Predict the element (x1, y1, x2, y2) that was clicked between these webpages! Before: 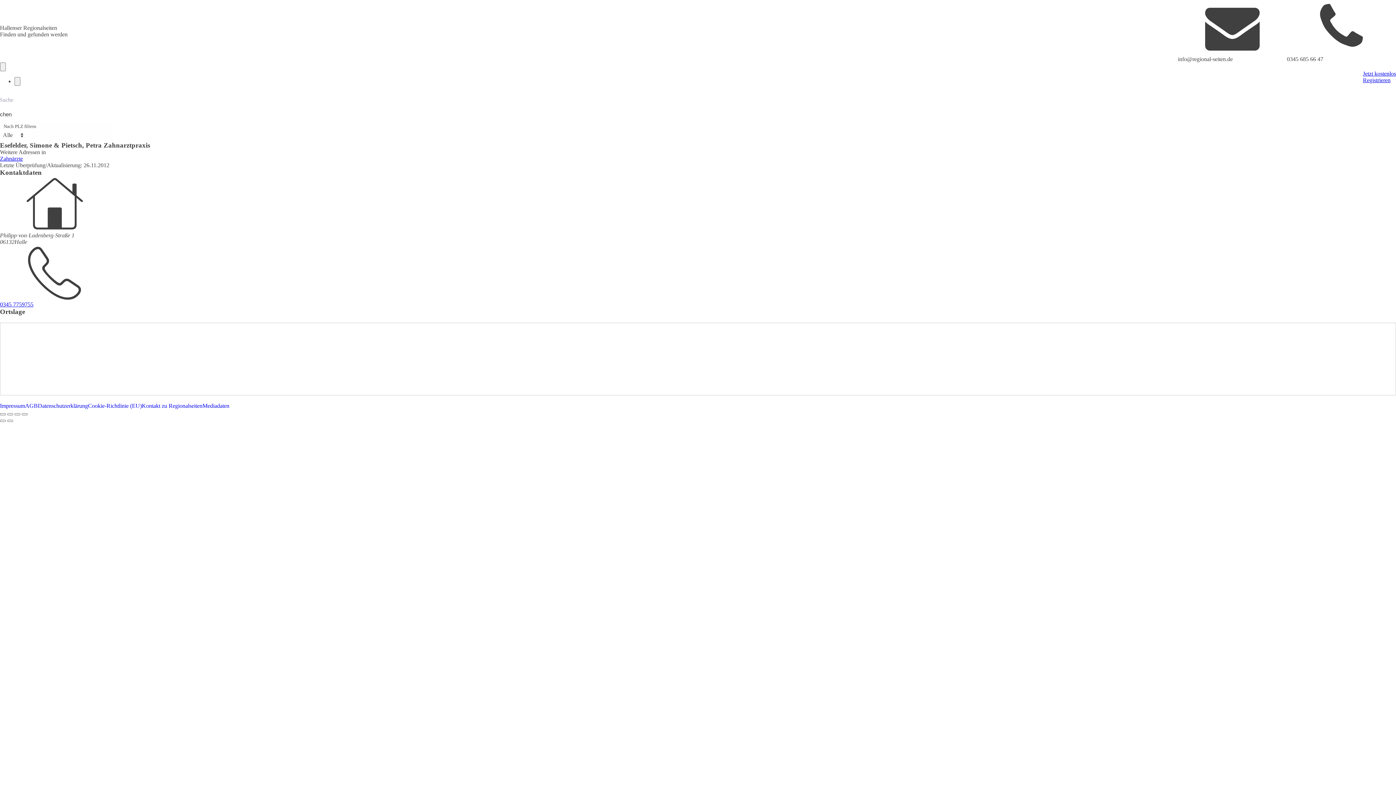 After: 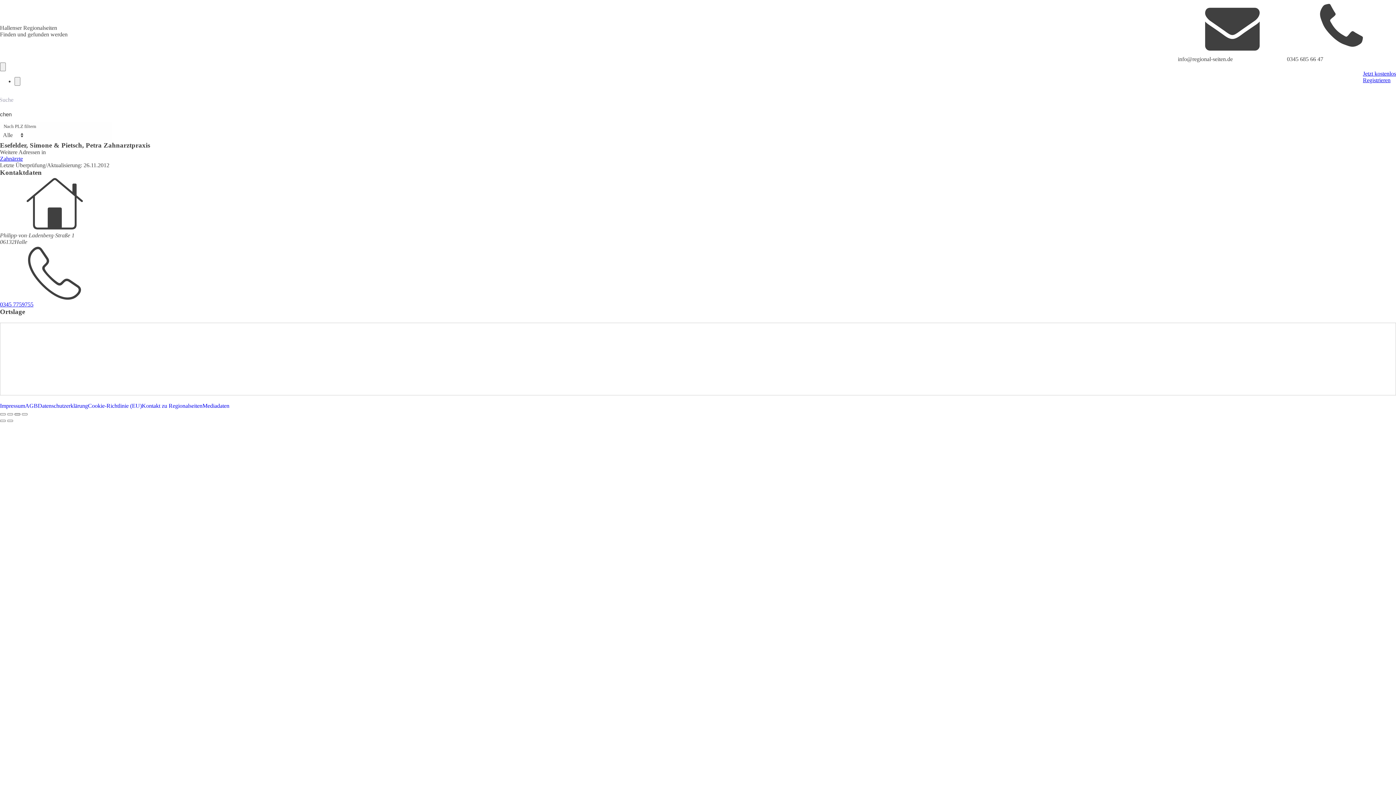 Action: label: Teilen bbox: (14, 413, 20, 415)